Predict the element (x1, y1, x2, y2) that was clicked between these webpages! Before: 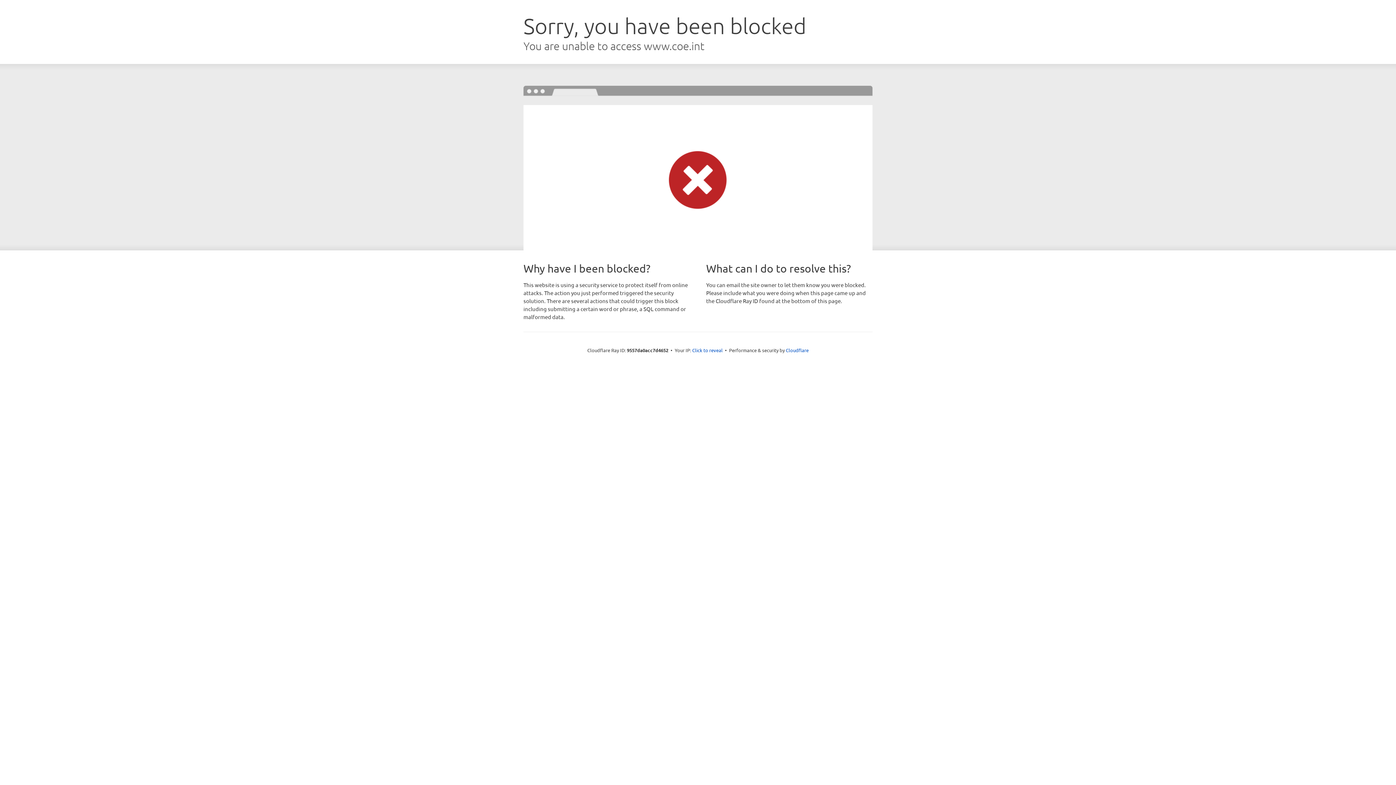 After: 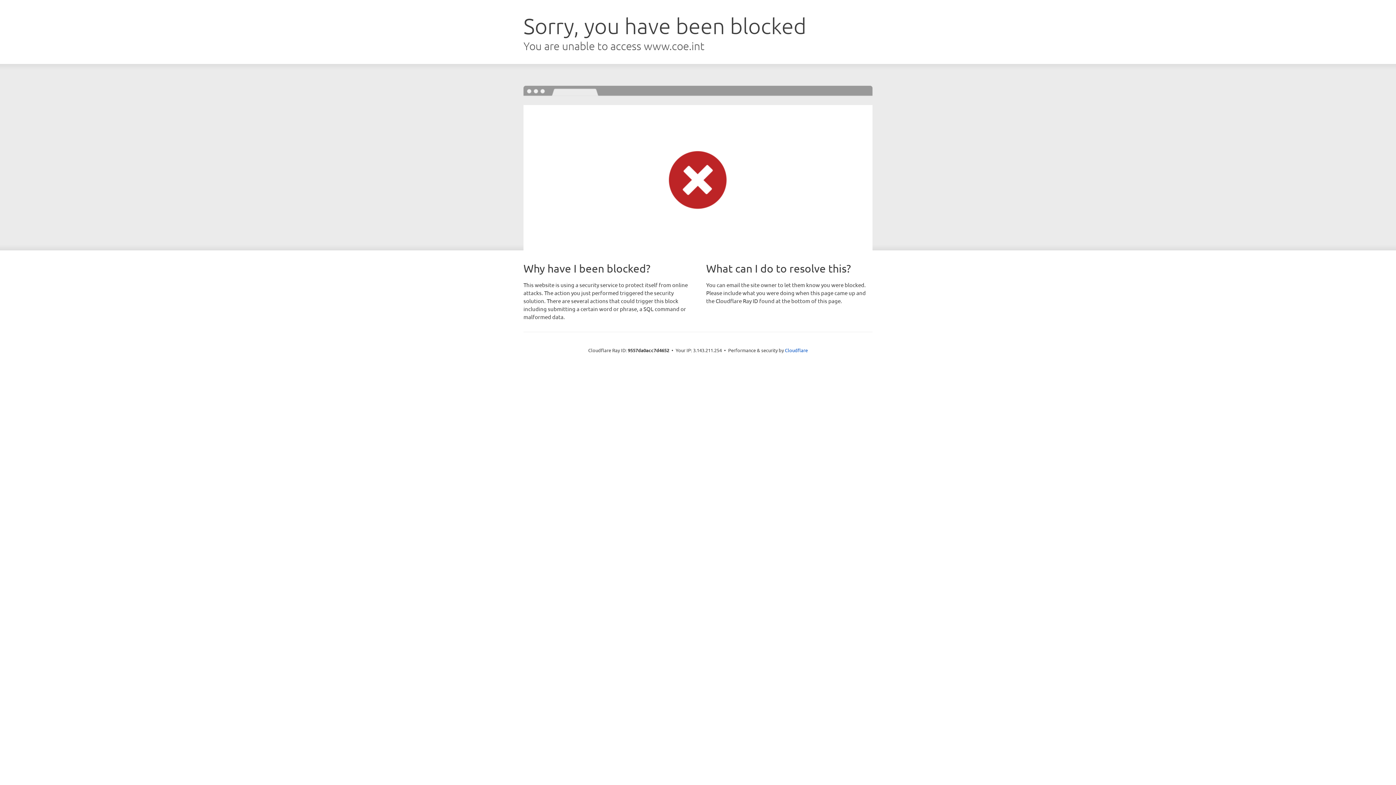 Action: label: Click to reveal bbox: (692, 346, 722, 353)